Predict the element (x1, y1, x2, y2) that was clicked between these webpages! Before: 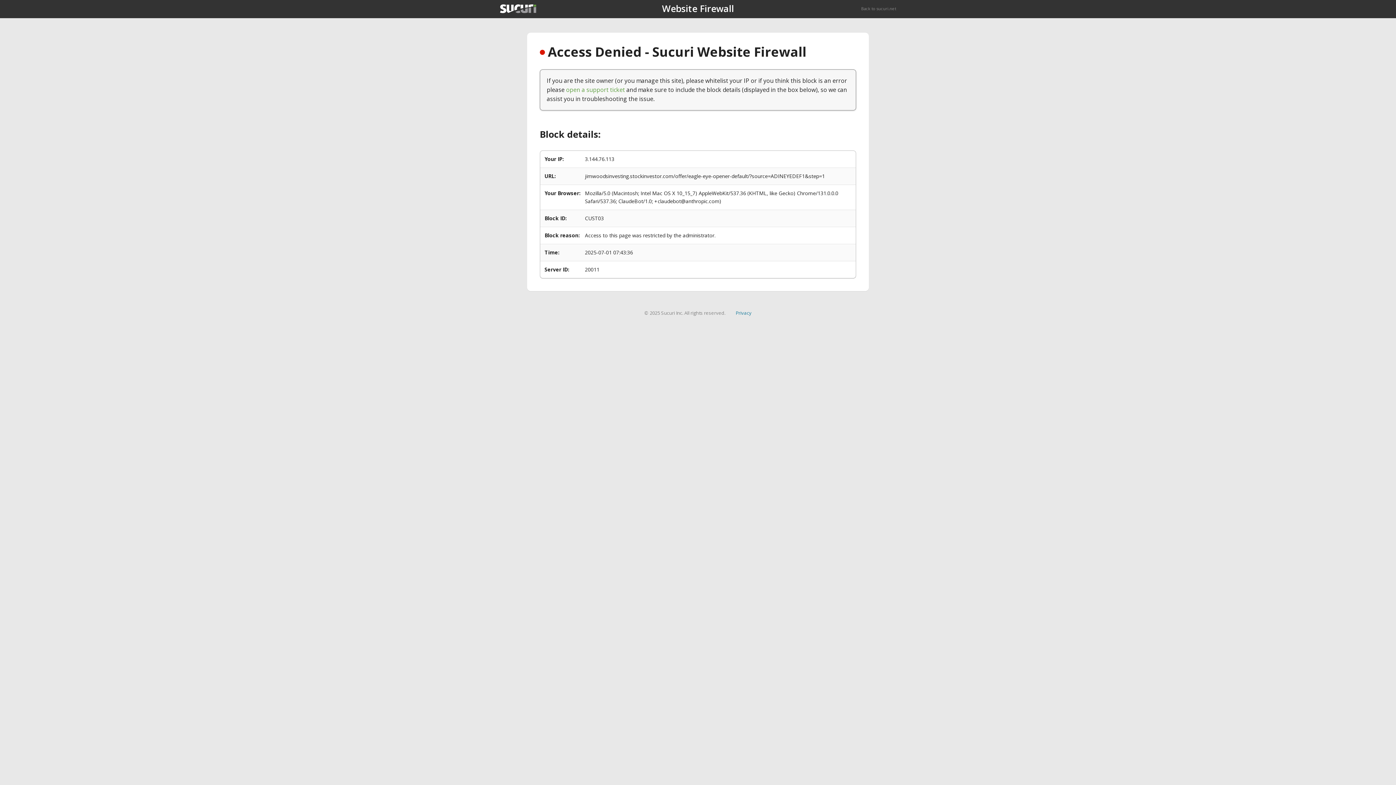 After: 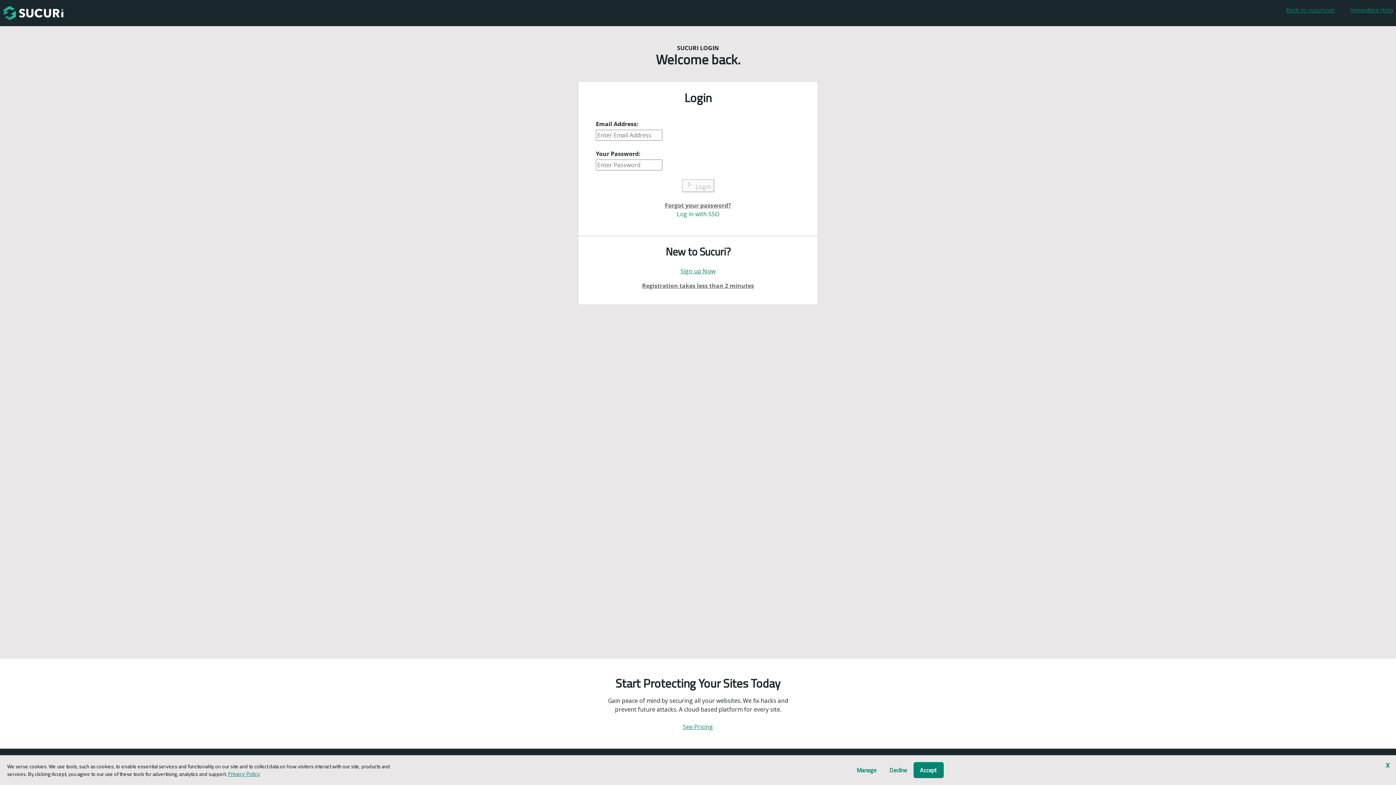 Action: bbox: (566, 85, 625, 93) label: open a support ticket